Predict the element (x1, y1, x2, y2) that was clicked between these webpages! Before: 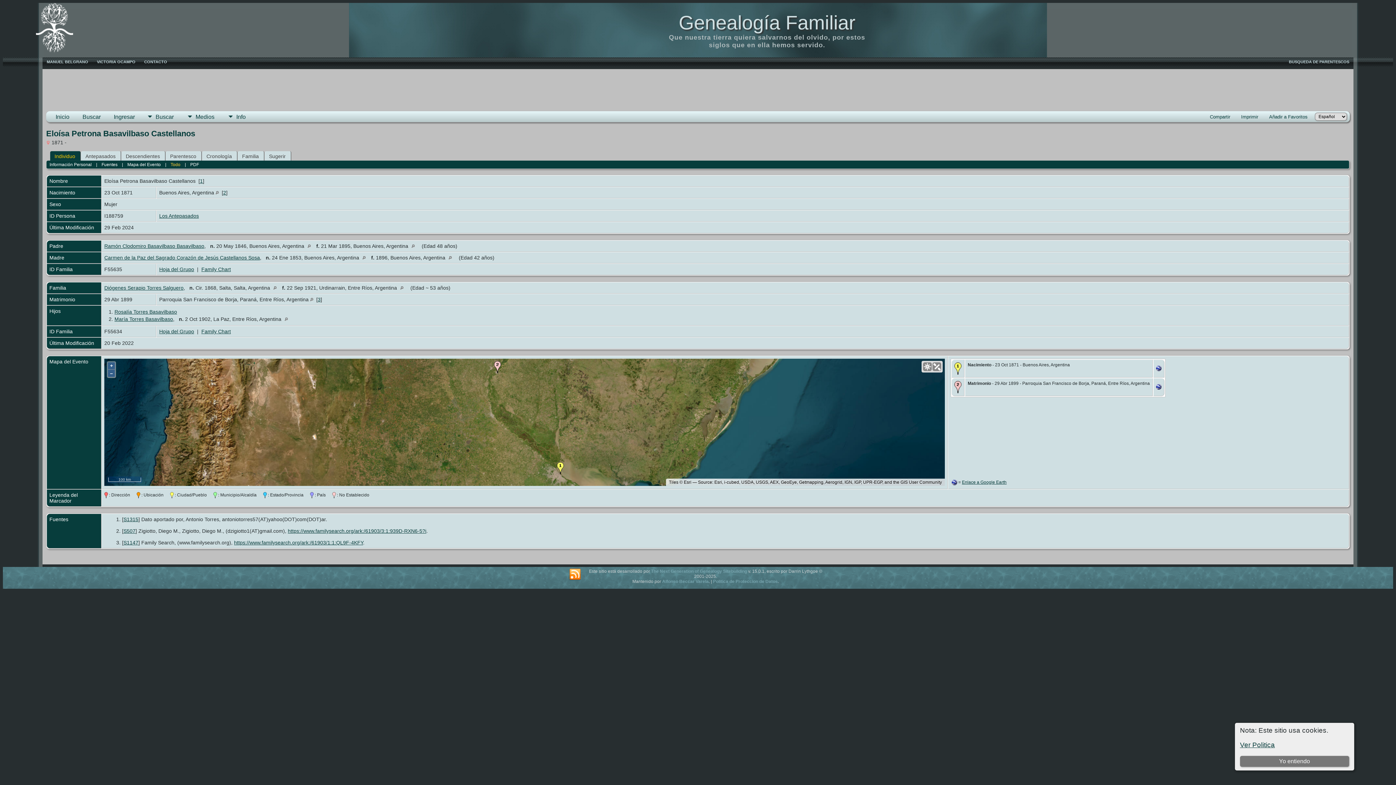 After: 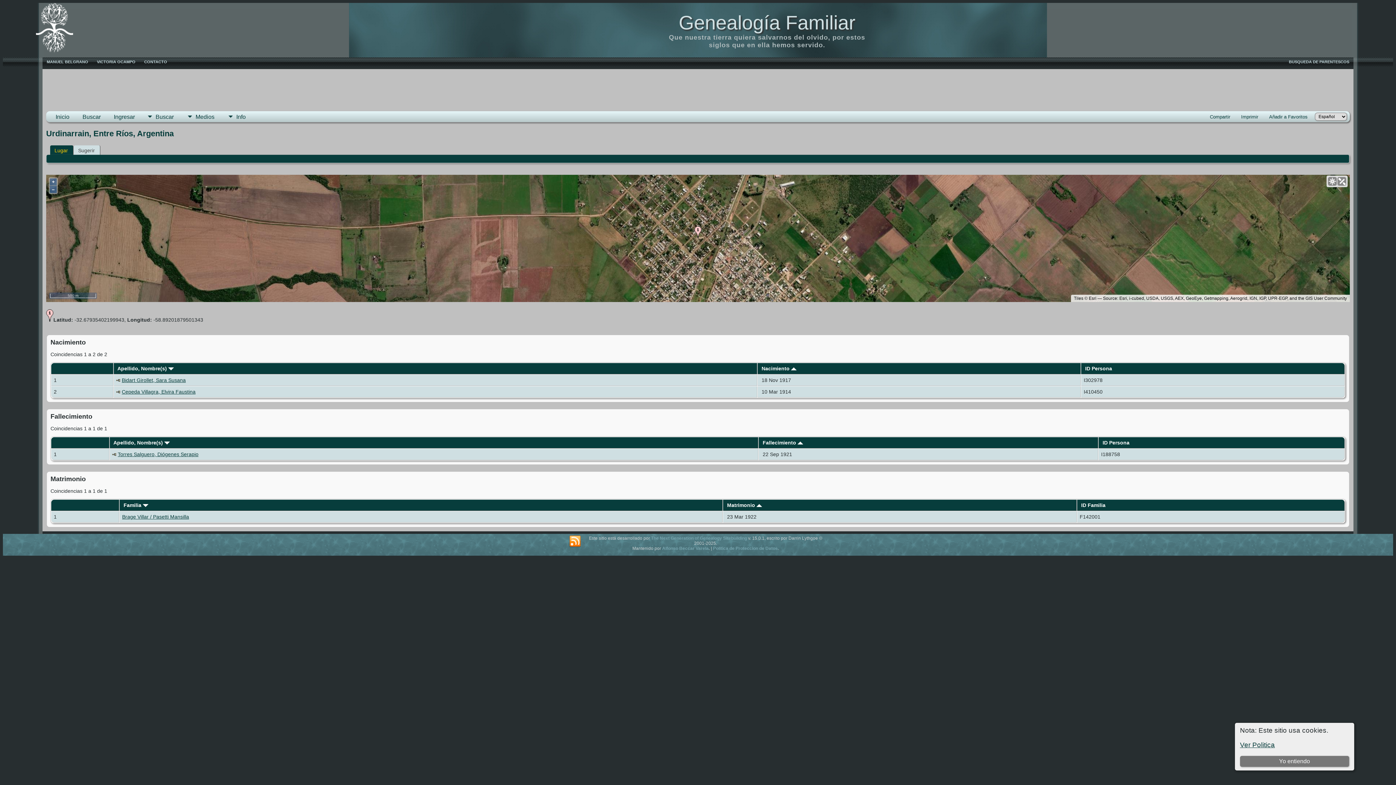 Action: bbox: (398, 285, 409, 290)